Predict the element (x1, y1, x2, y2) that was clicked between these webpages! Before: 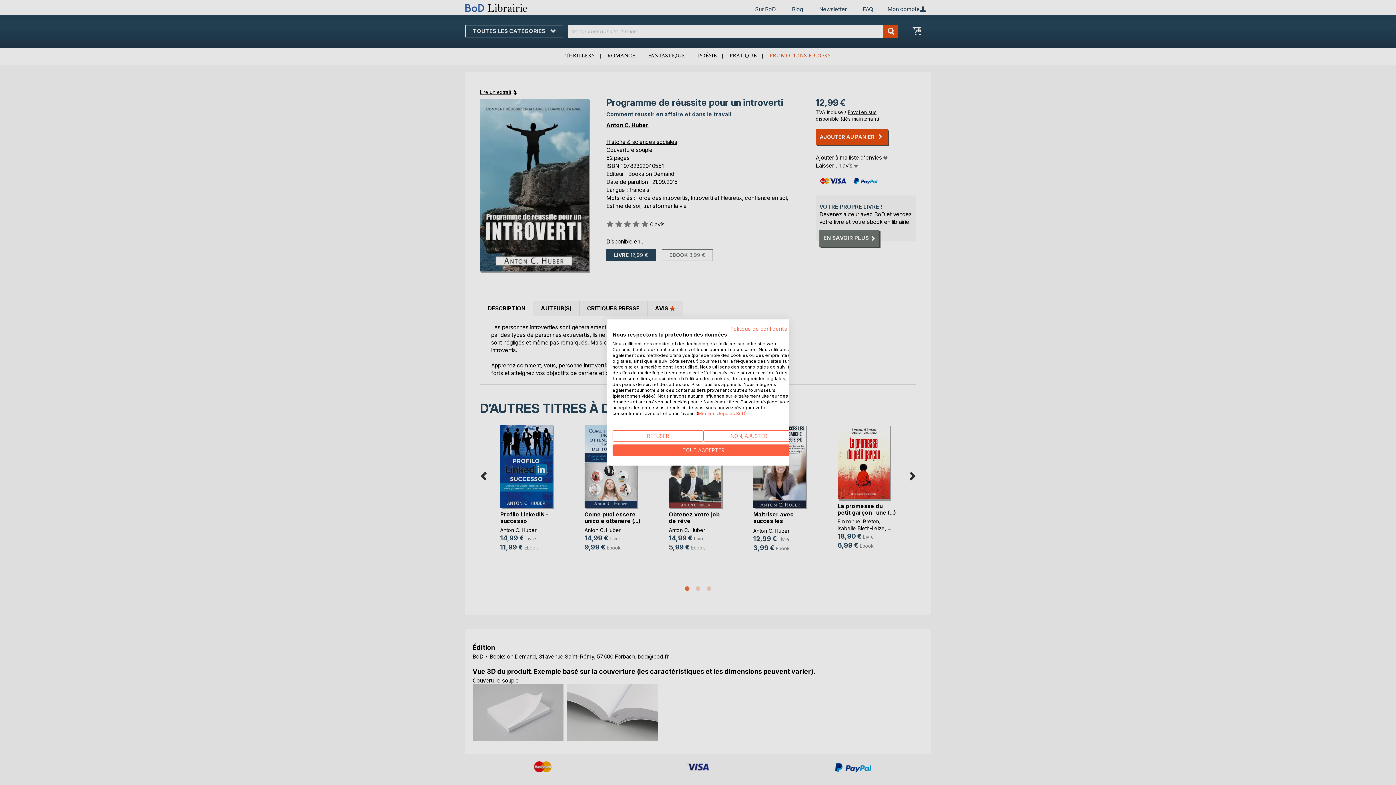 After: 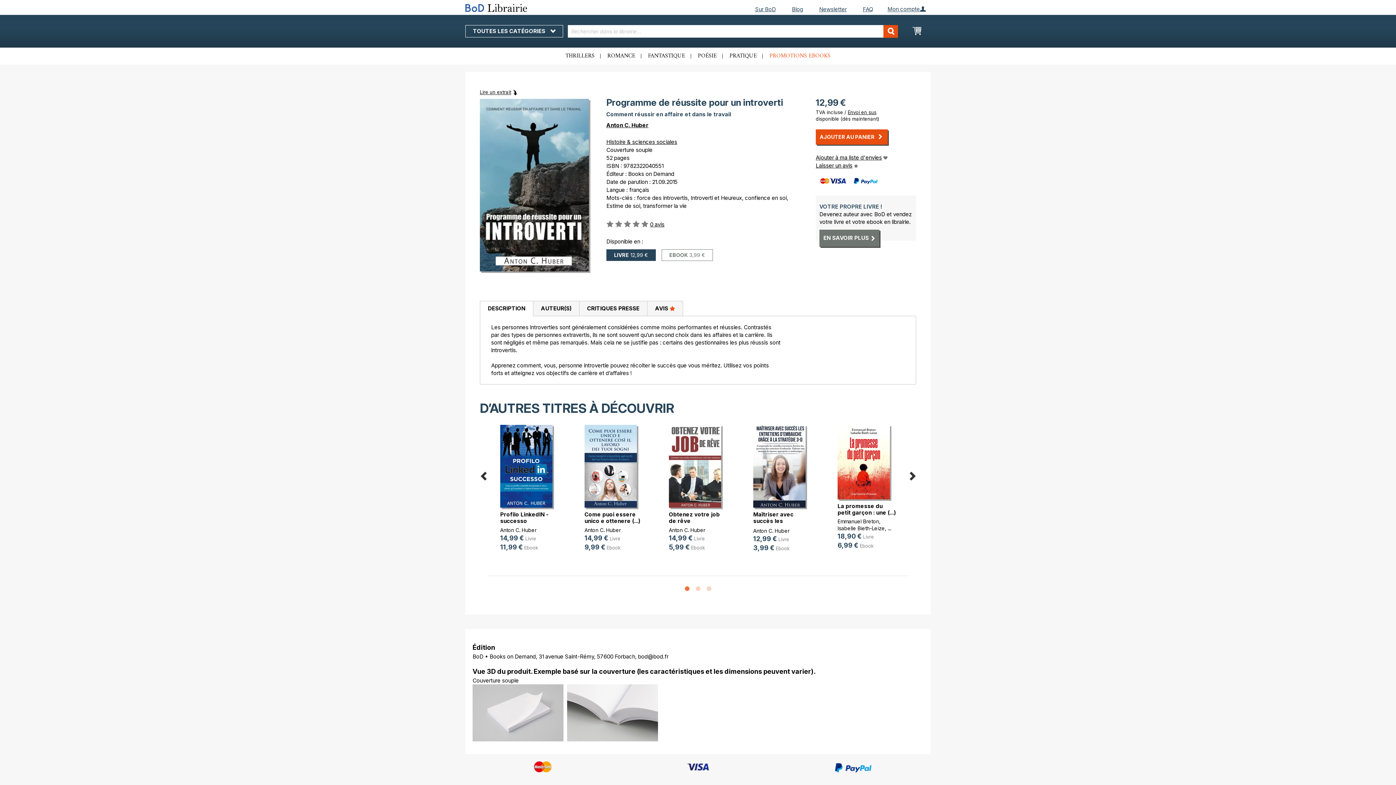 Action: label: Refuser tous les cookies bbox: (612, 430, 703, 441)